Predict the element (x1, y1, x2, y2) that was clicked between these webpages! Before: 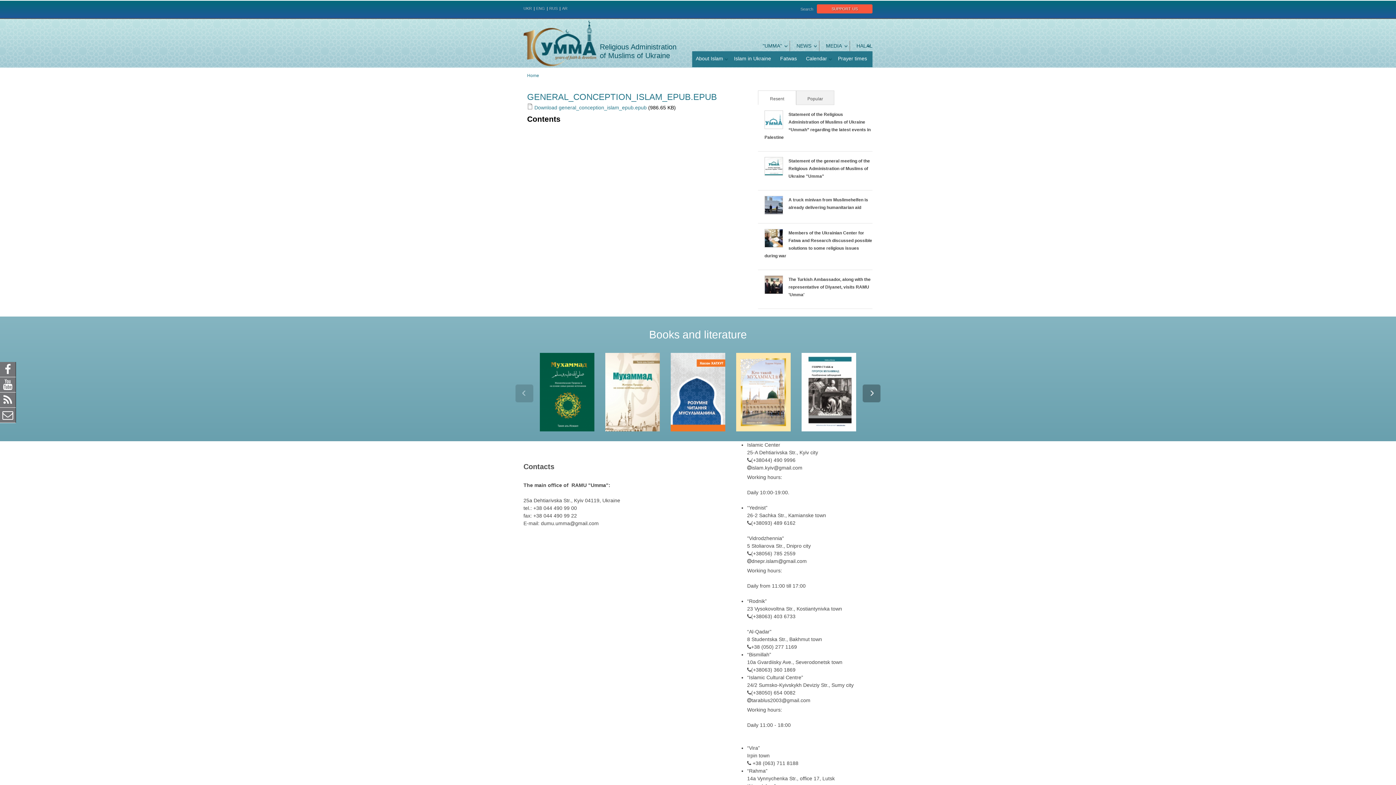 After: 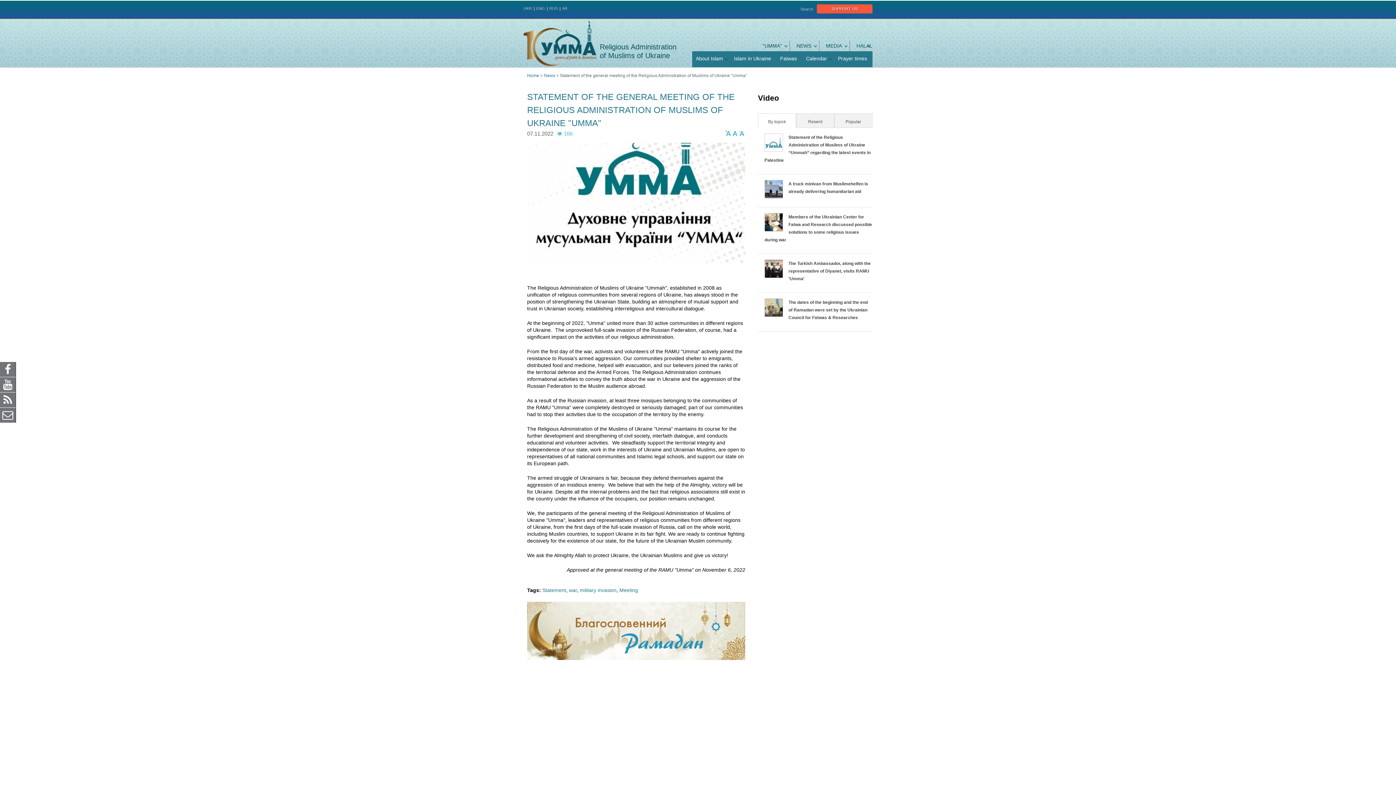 Action: label: Statement of the general meeting of the Religious Administration of Muslims of Ukraine "Umma" bbox: (788, 158, 870, 178)